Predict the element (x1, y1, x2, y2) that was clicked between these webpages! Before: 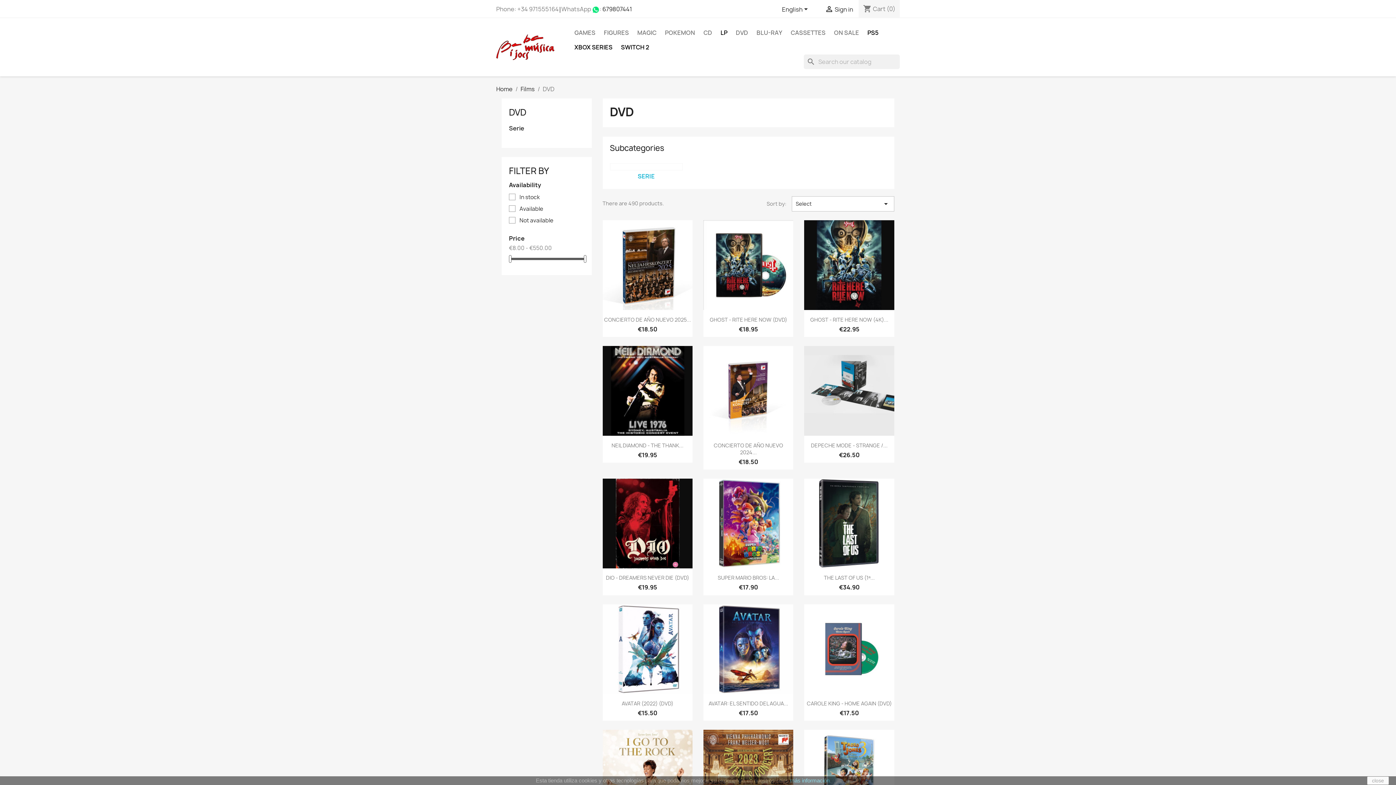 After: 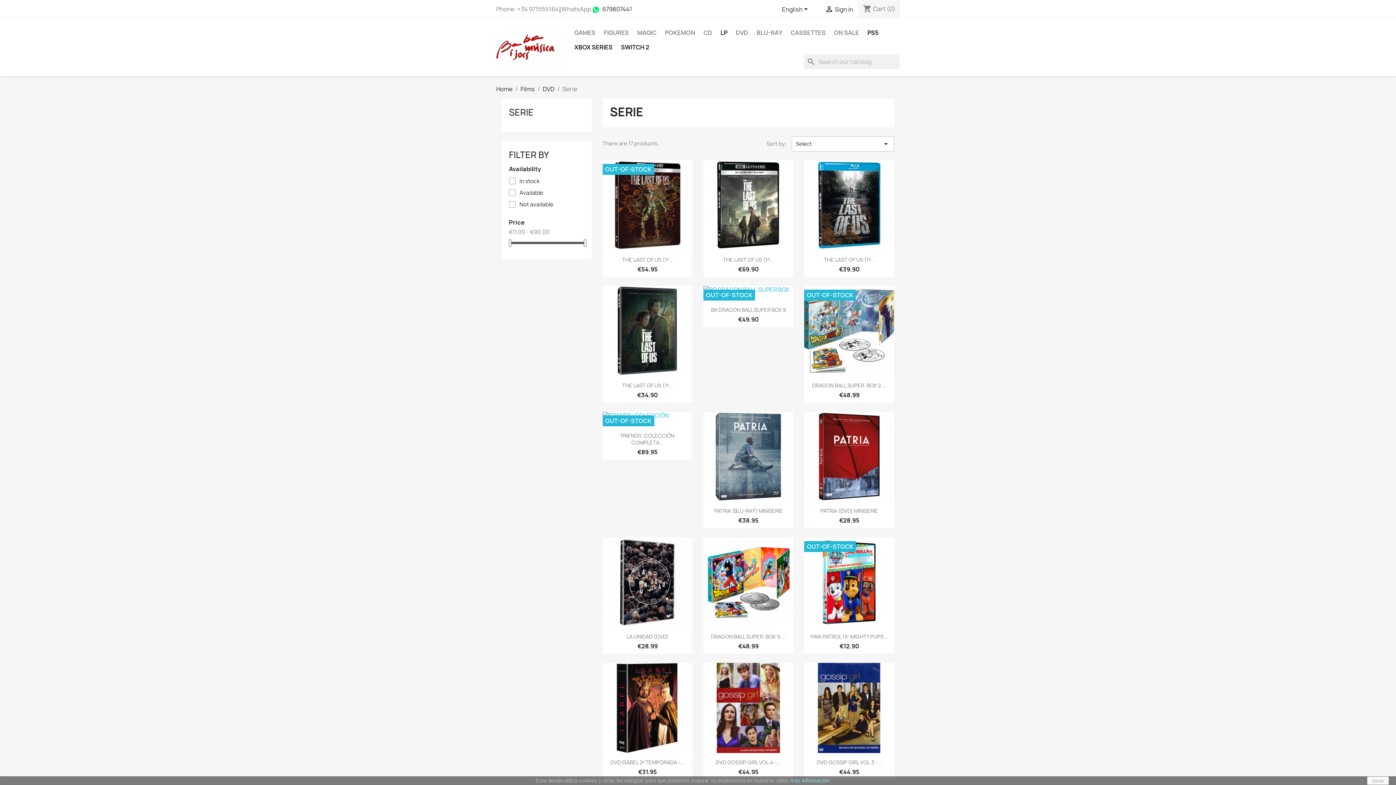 Action: label: Serie bbox: (509, 124, 584, 133)